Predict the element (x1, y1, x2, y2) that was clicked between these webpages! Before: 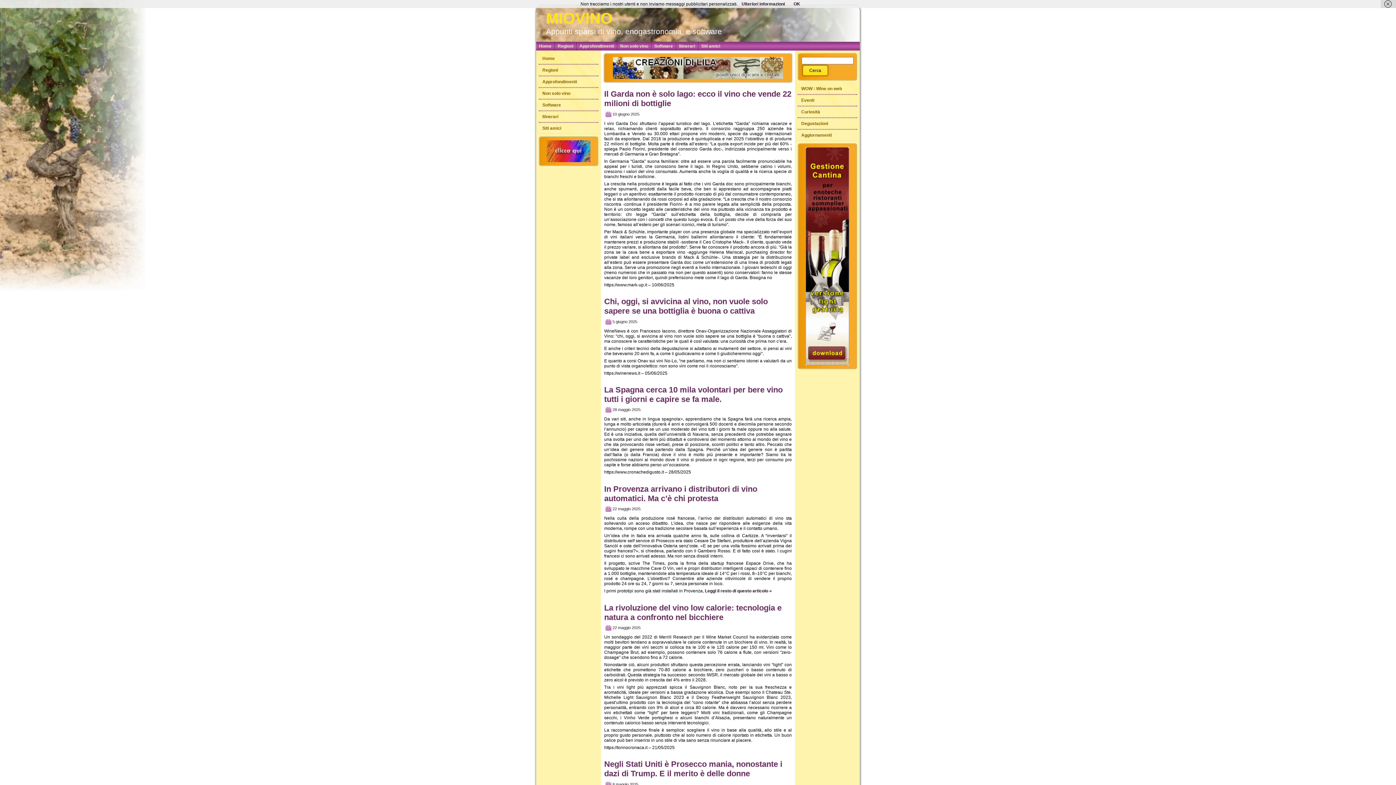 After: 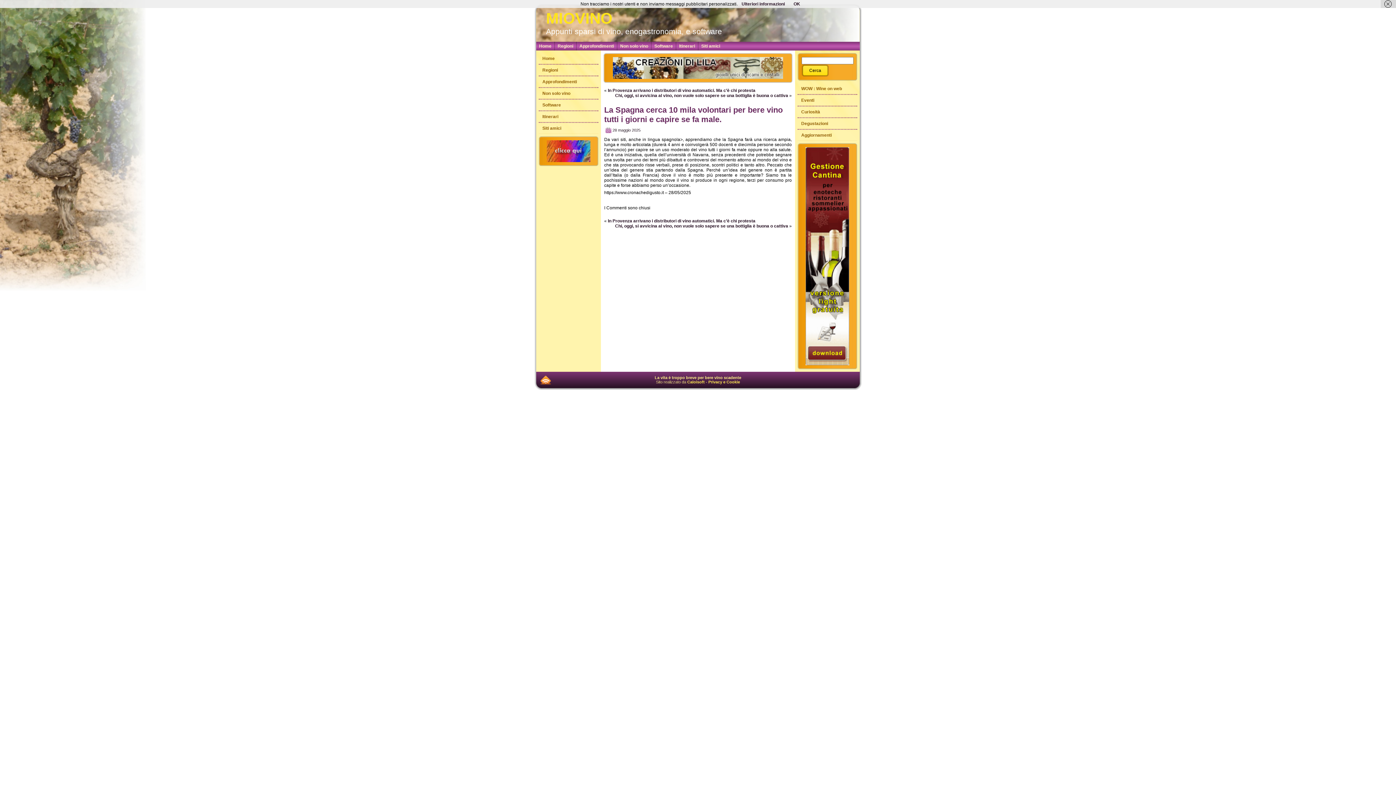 Action: bbox: (604, 385, 782, 403) label: La Spagna cerca 10 mila volontari per bere vino tutti i giorni e capire se fa male.